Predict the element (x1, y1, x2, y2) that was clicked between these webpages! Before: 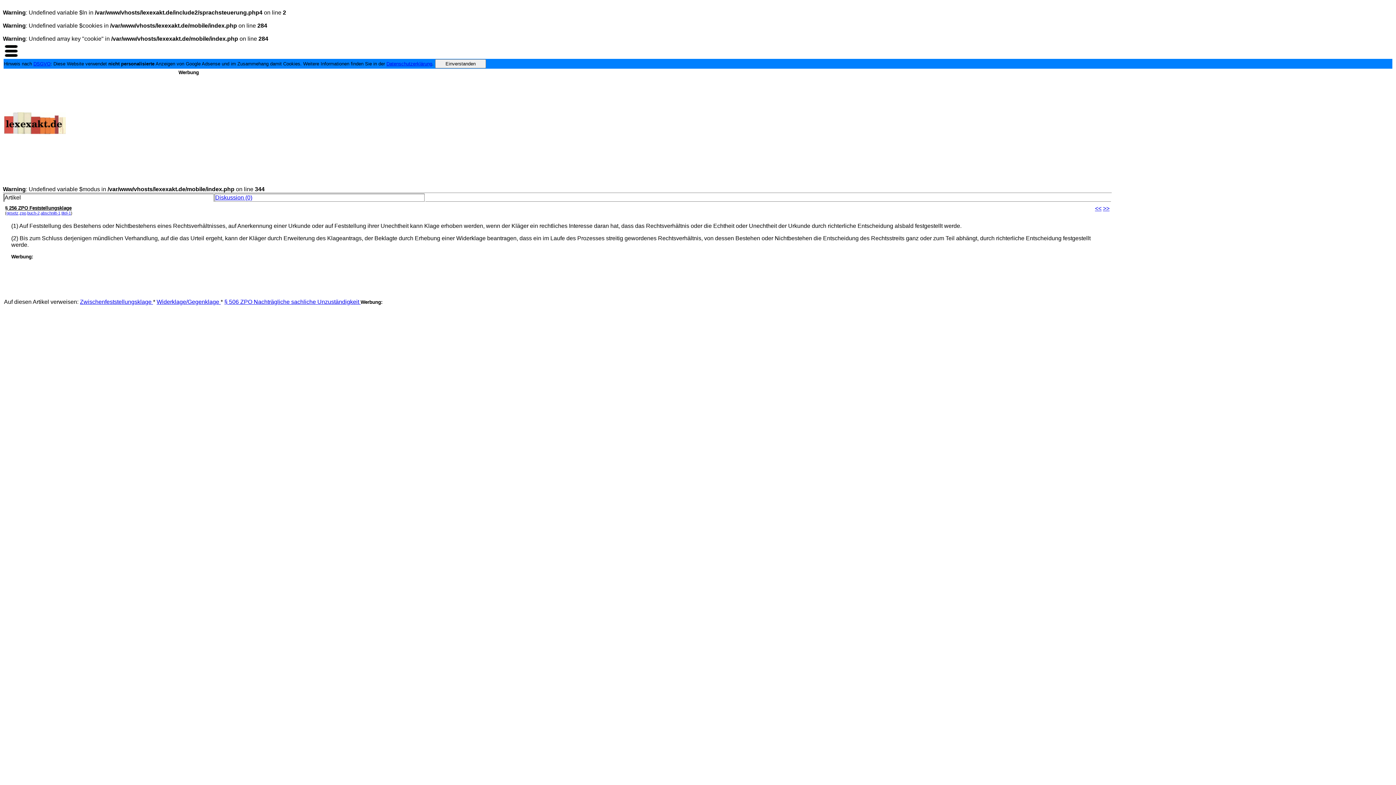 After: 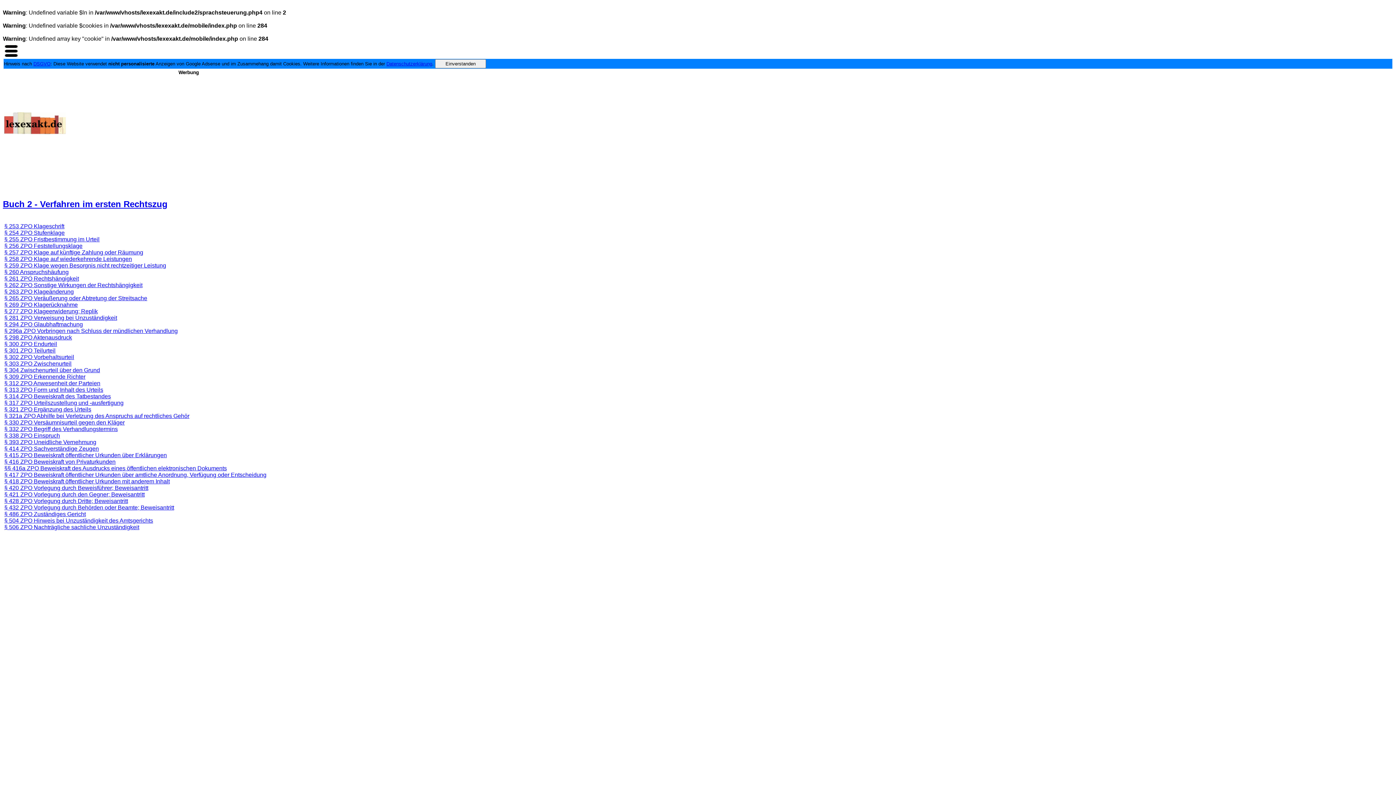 Action: bbox: (27, 210, 39, 215) label: buch-2